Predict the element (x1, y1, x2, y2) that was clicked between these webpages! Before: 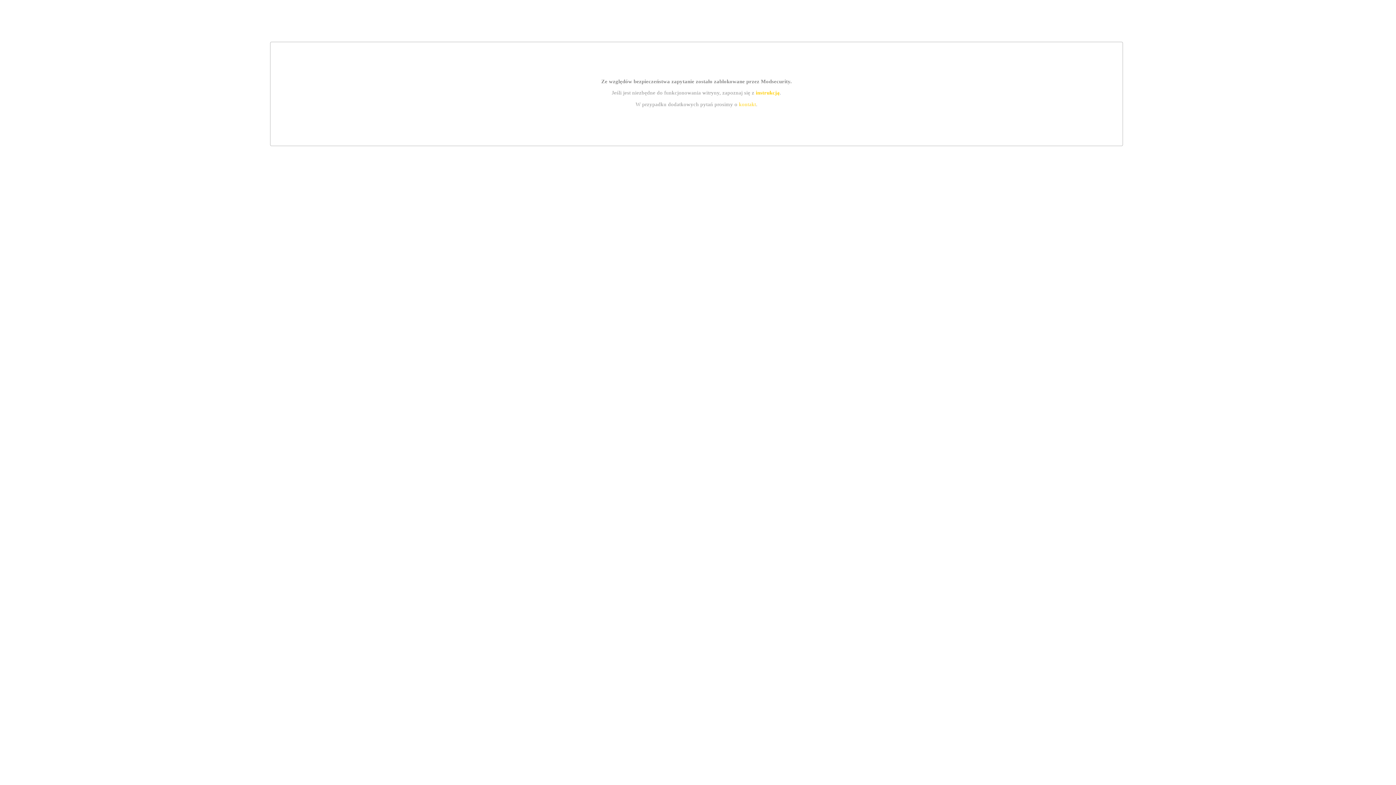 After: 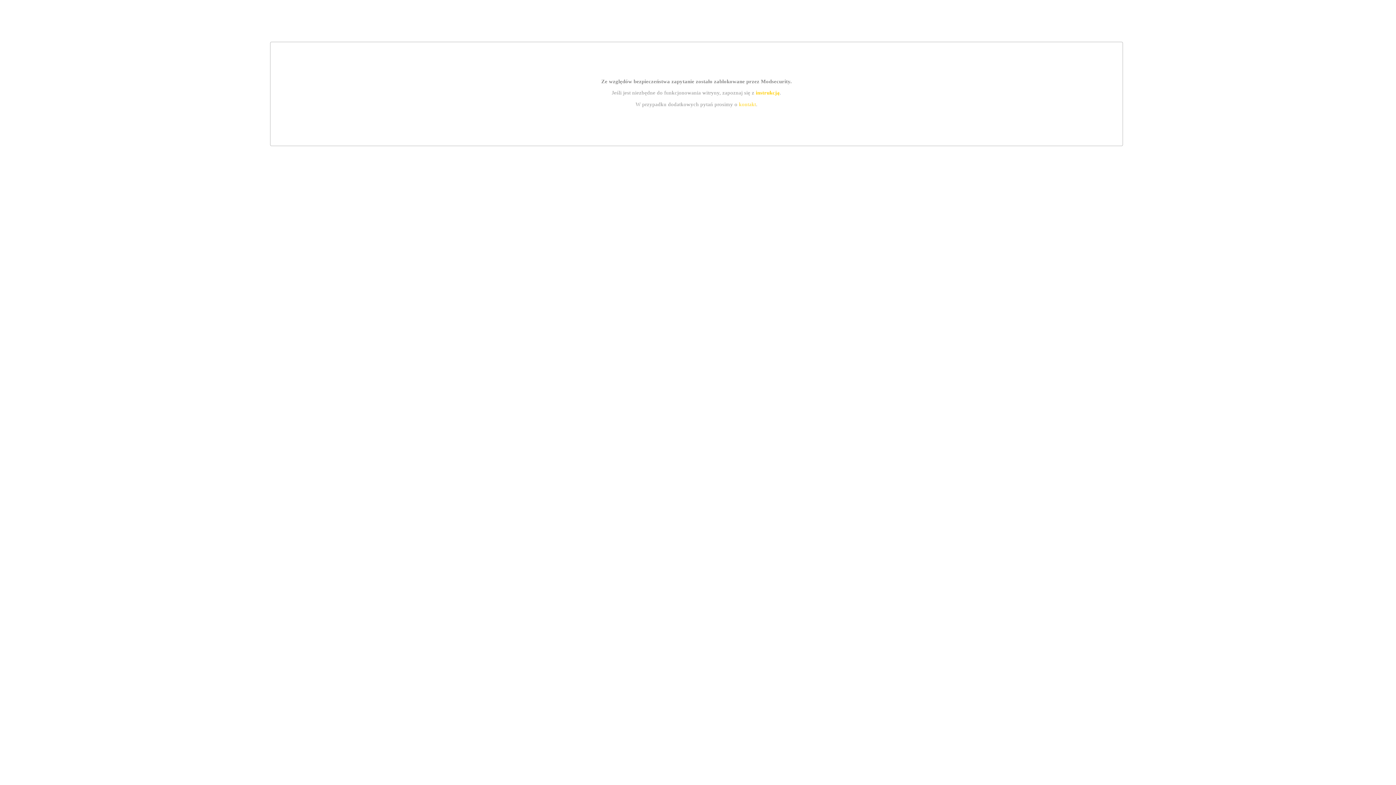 Action: bbox: (755, 89, 779, 95) label: instrukcją